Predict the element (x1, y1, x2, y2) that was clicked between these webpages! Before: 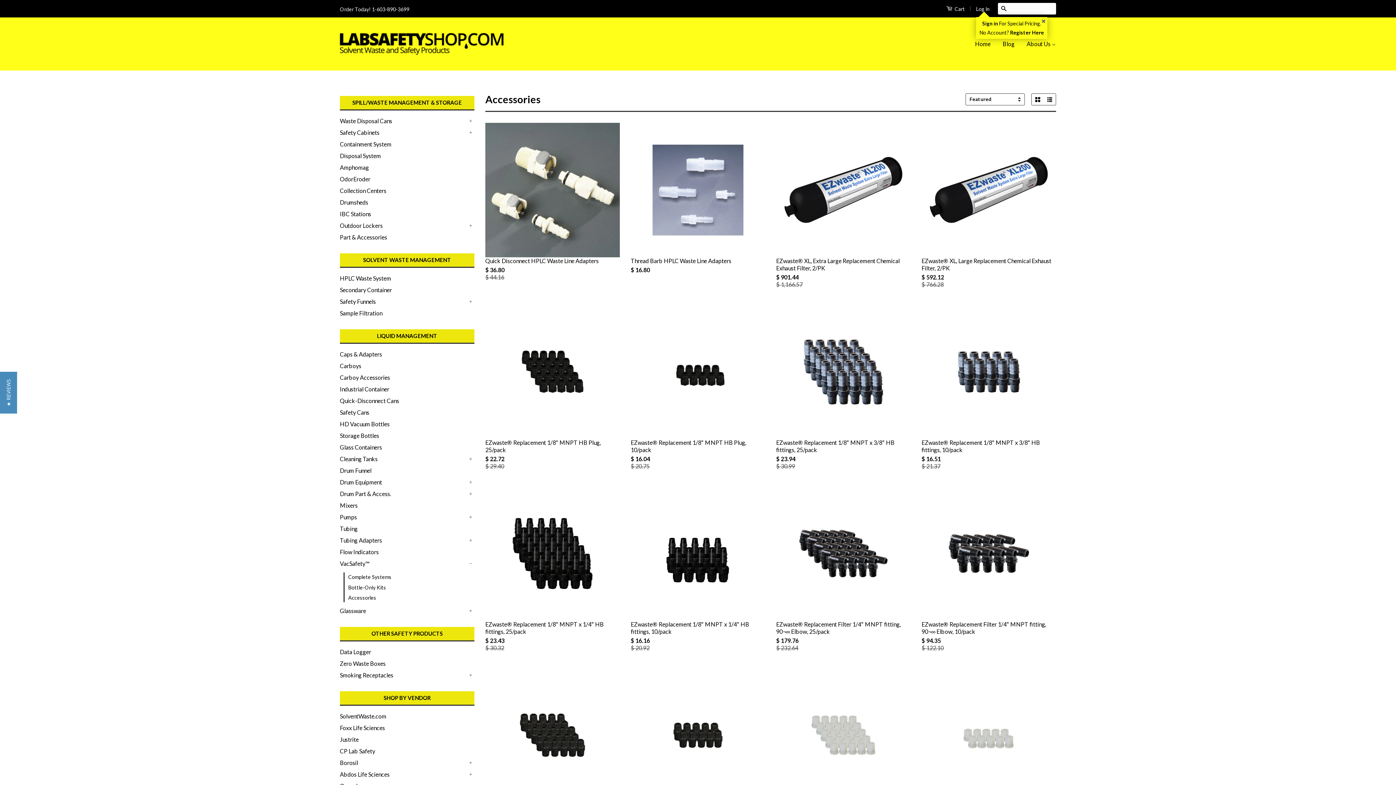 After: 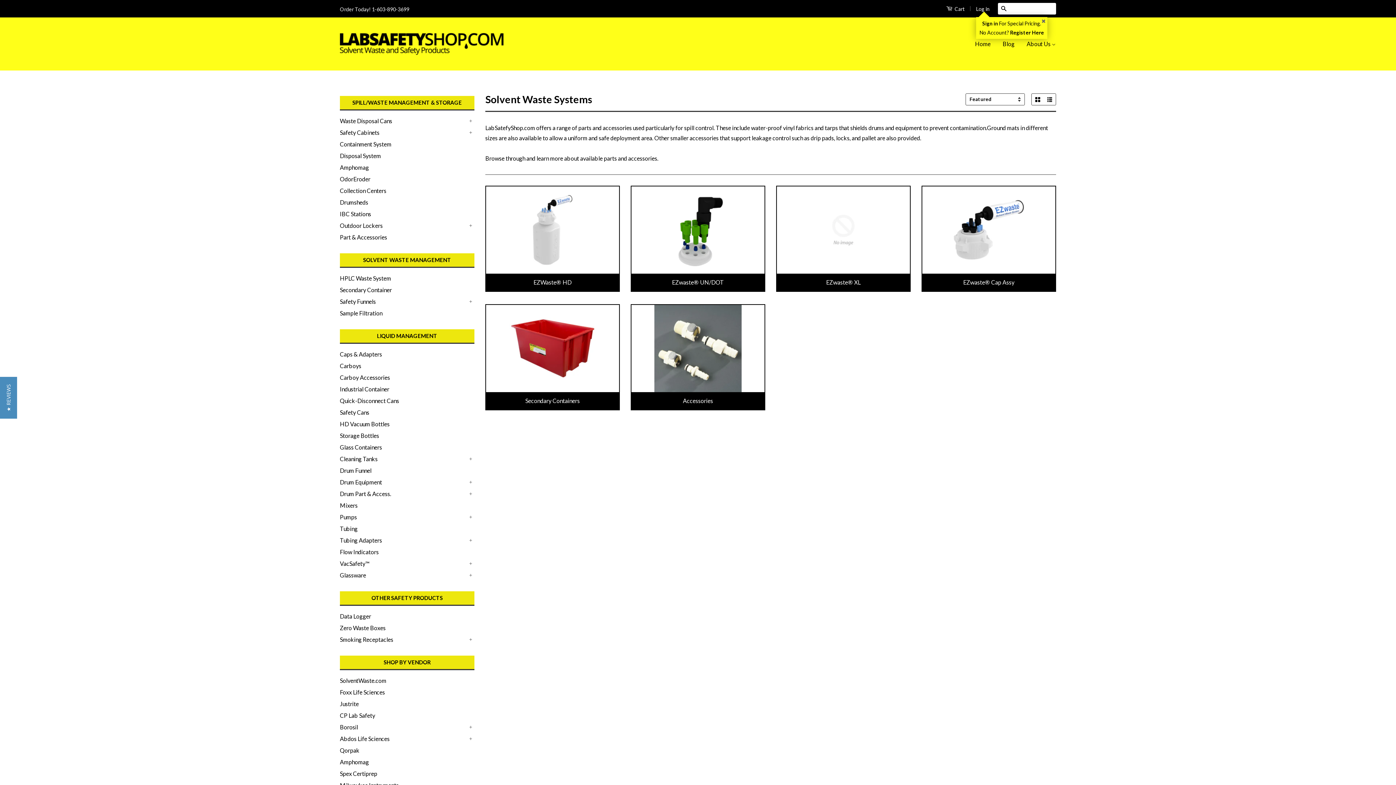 Action: label: HPLC Waste System bbox: (340, 274, 391, 281)